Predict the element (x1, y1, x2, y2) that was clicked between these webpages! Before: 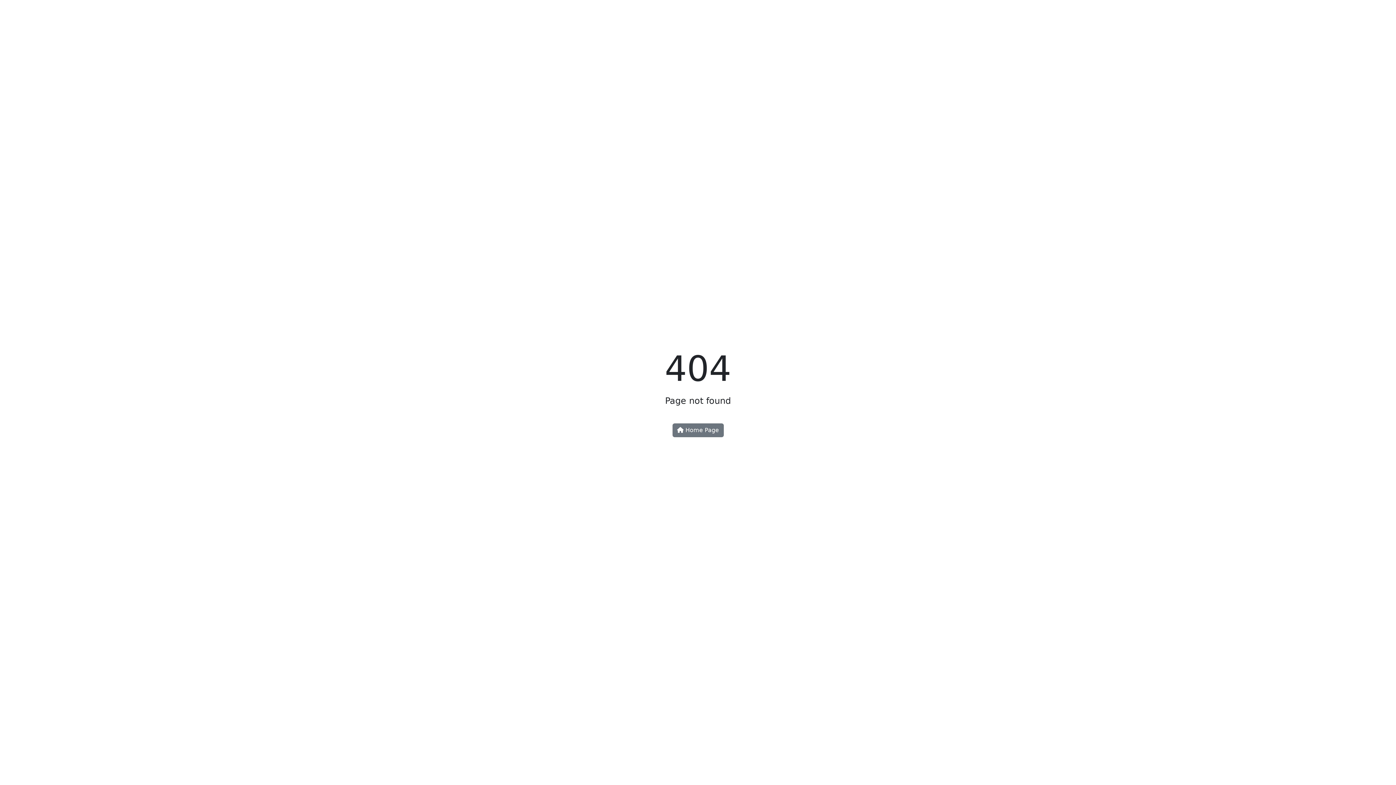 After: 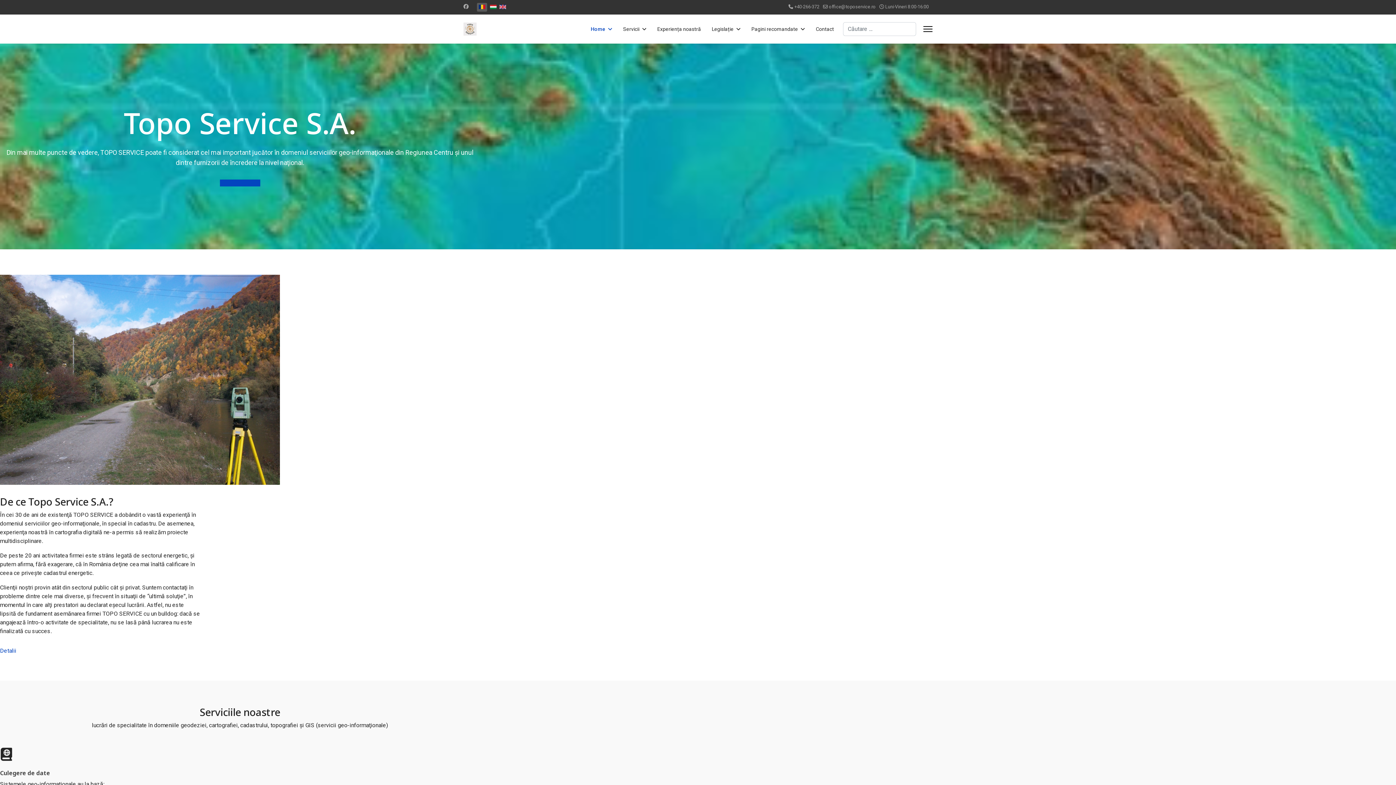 Action: label:  Home Page bbox: (672, 423, 723, 437)